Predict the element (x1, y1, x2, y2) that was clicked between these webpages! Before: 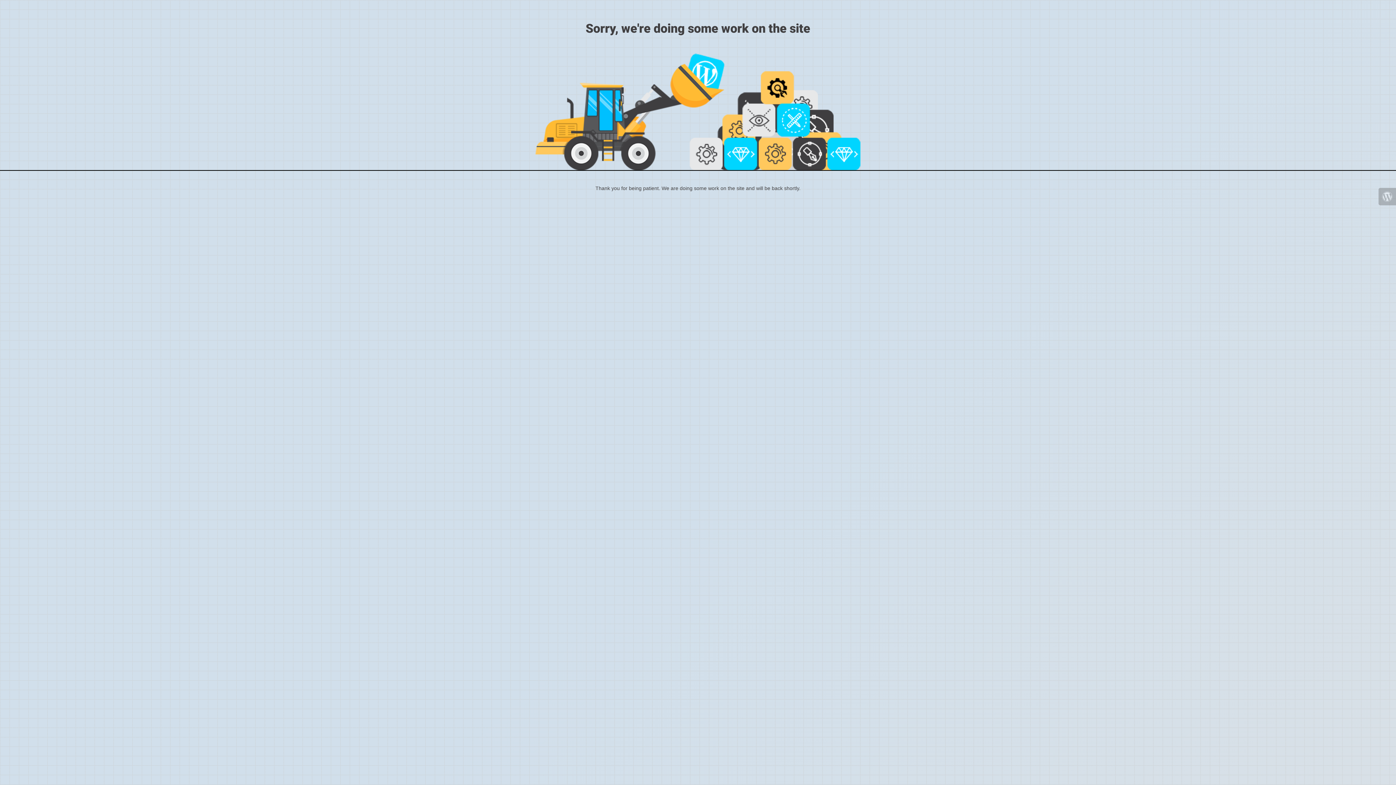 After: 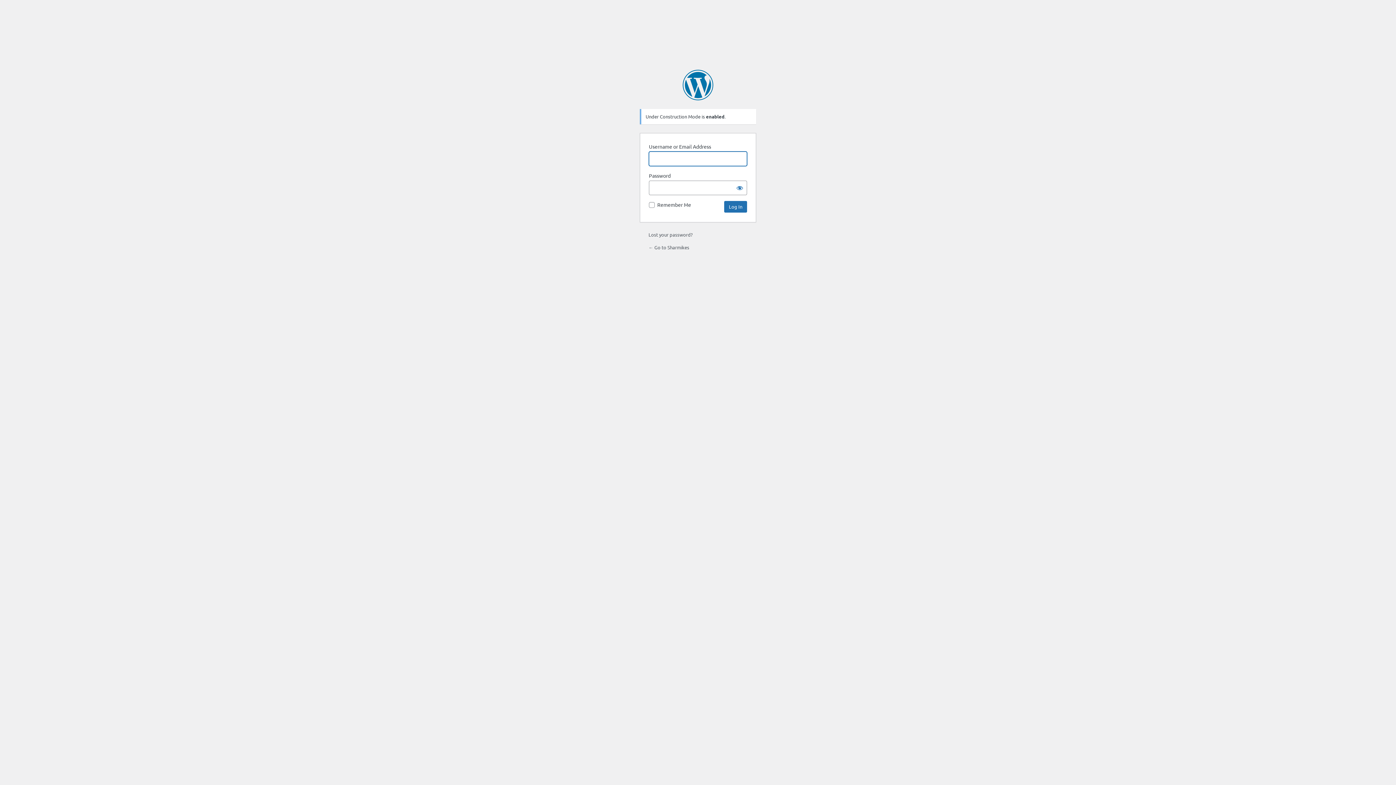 Action: bbox: (1378, 188, 1396, 205)